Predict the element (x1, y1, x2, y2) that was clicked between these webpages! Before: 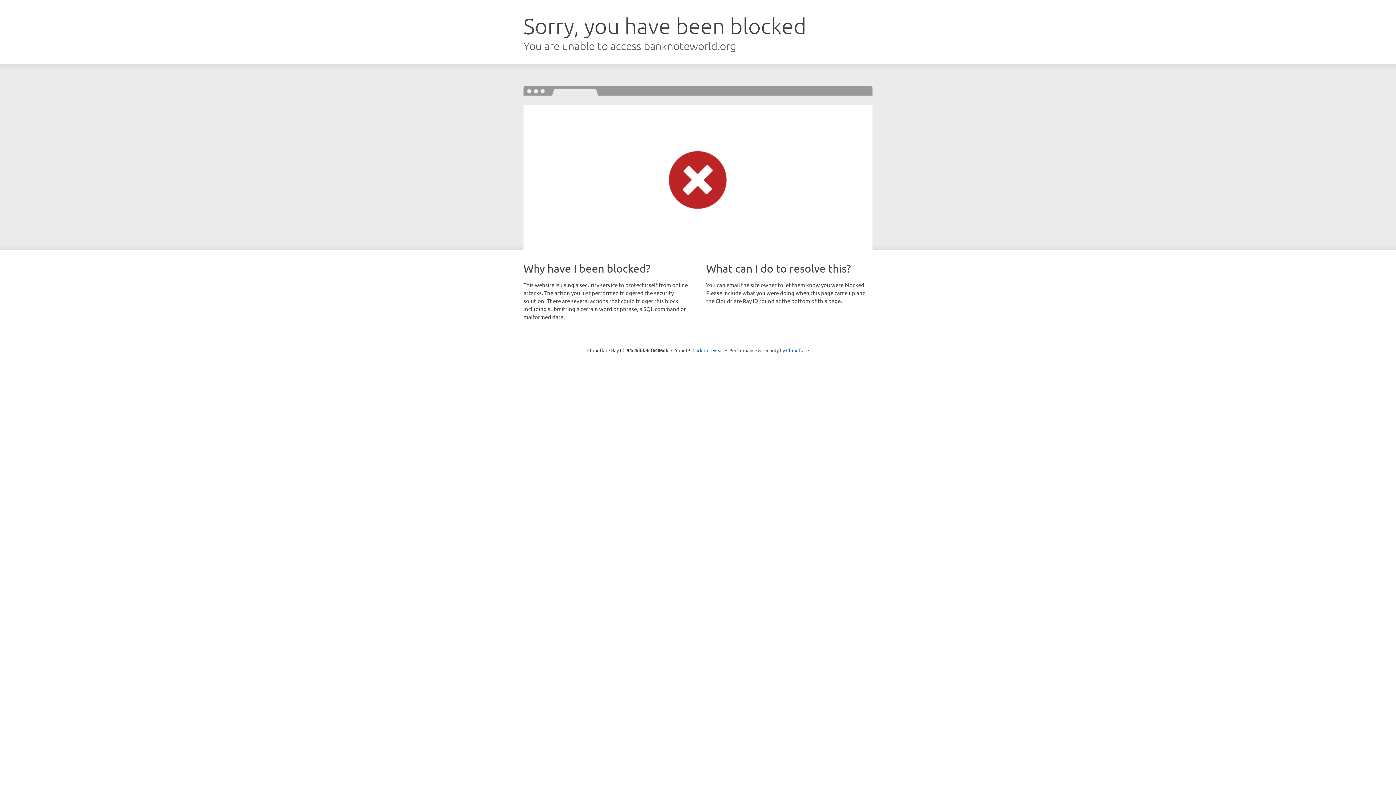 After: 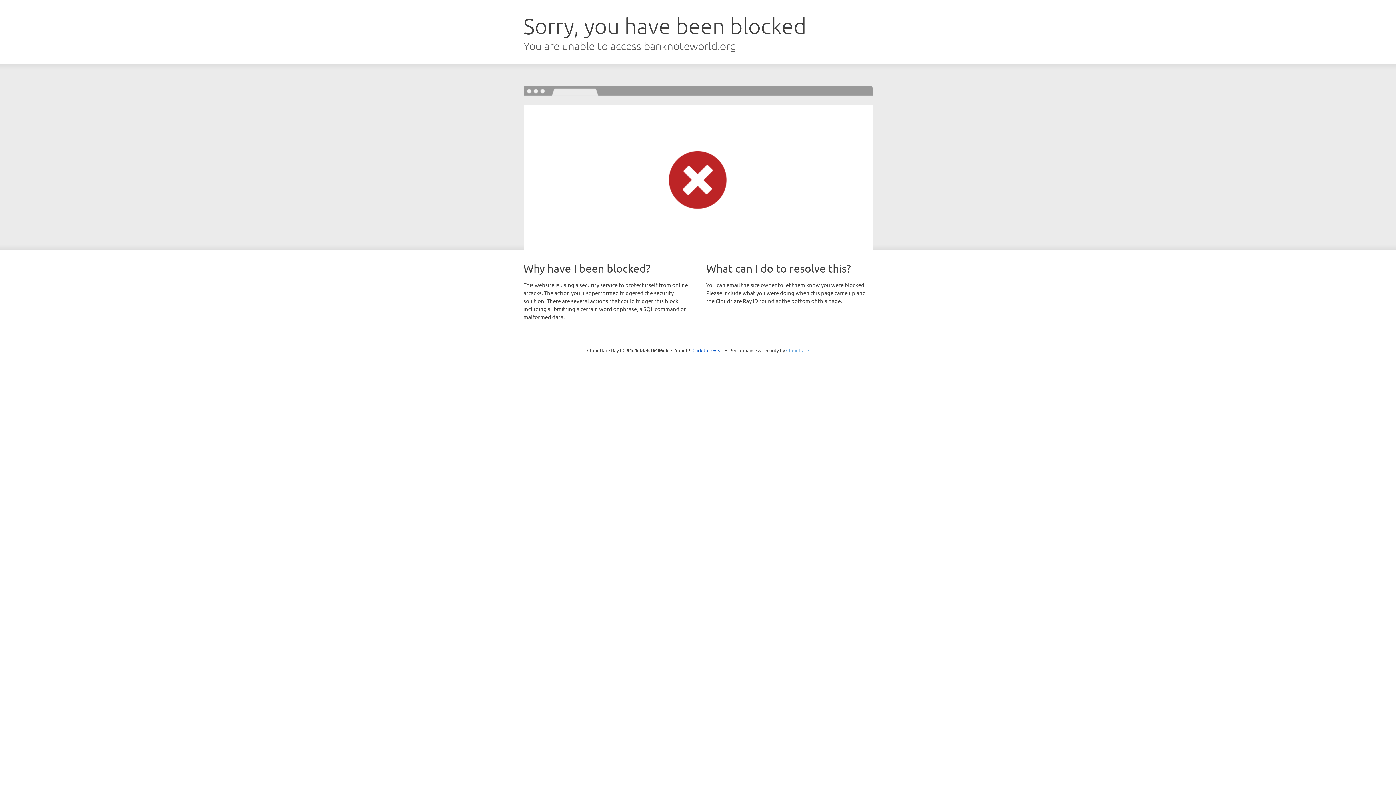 Action: bbox: (786, 347, 809, 353) label: Cloudflare